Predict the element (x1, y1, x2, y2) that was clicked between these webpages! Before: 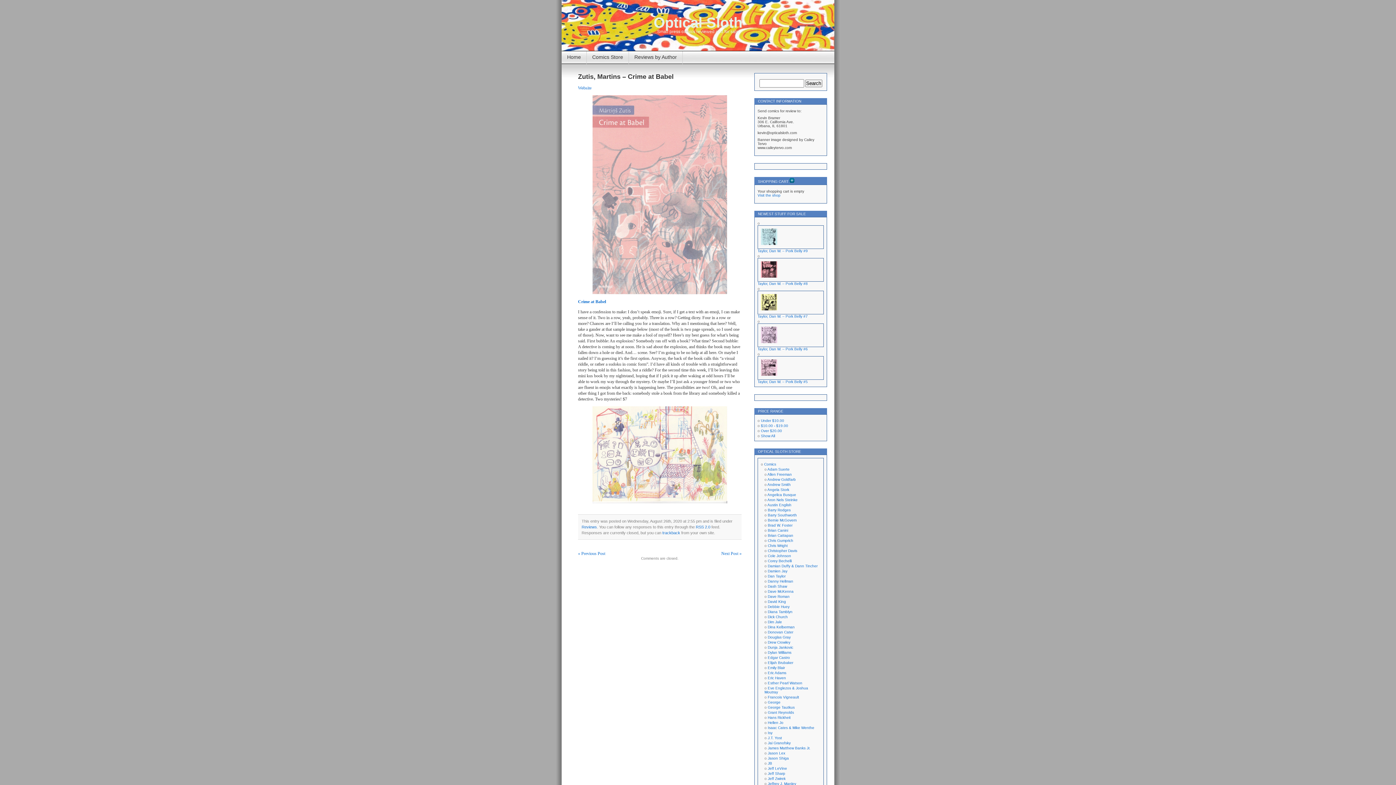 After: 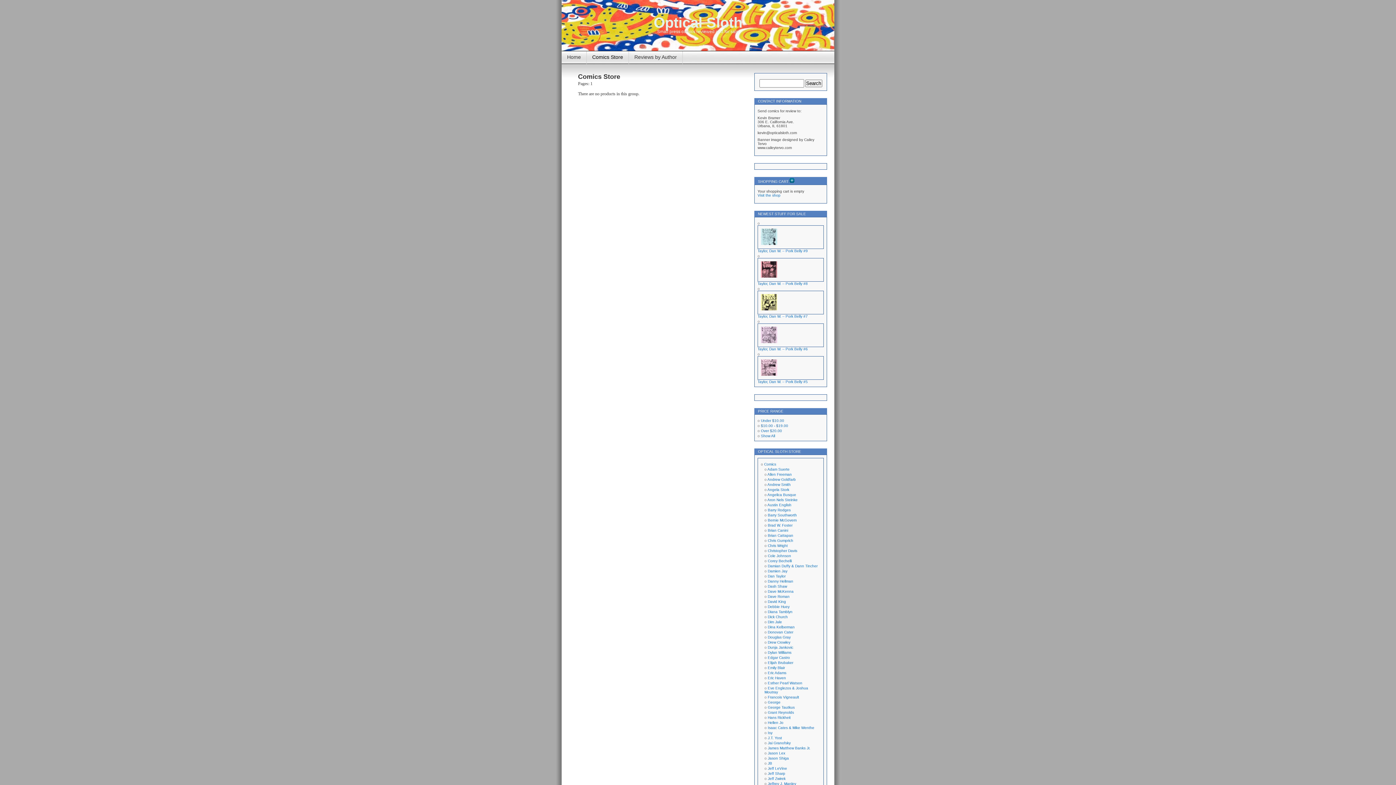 Action: bbox: (768, 716, 790, 720) label: Hans Rickheit